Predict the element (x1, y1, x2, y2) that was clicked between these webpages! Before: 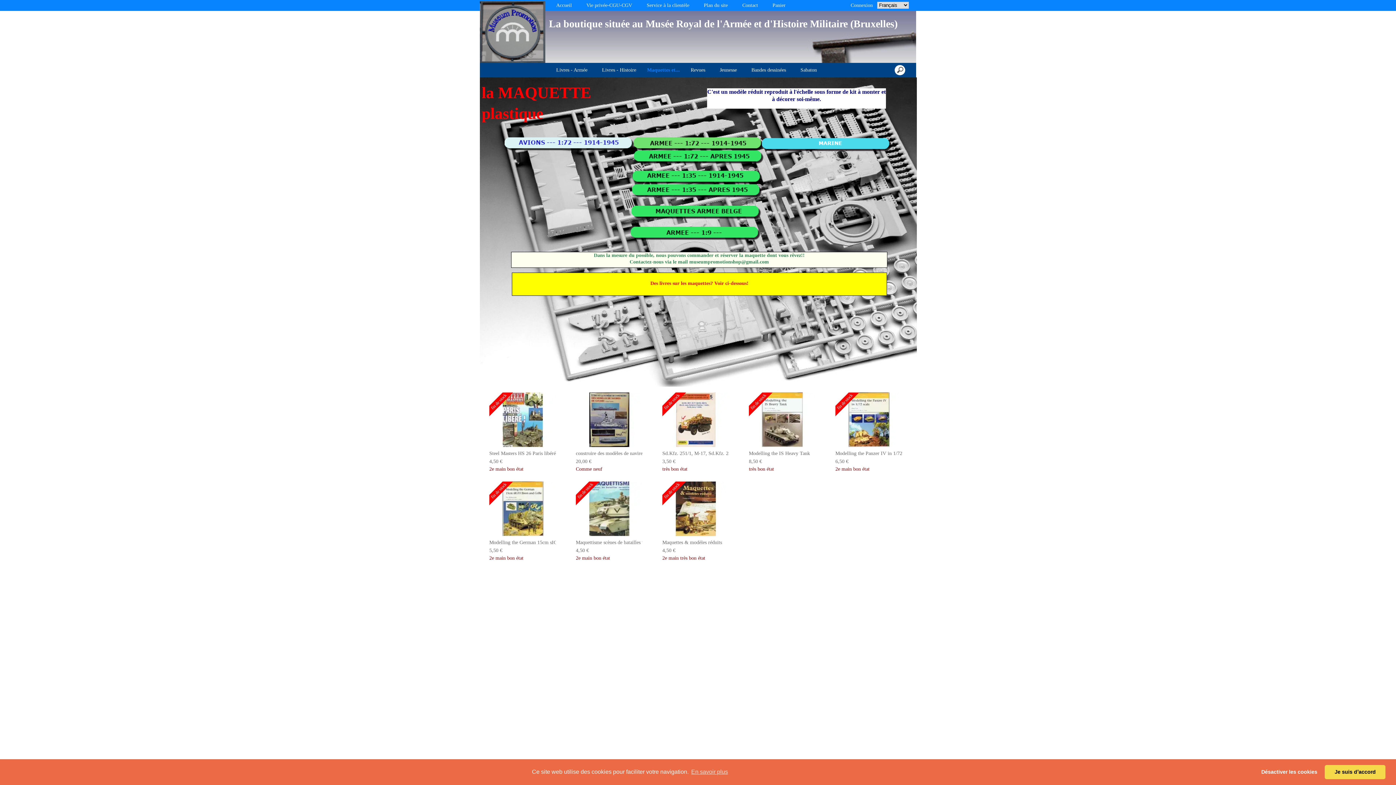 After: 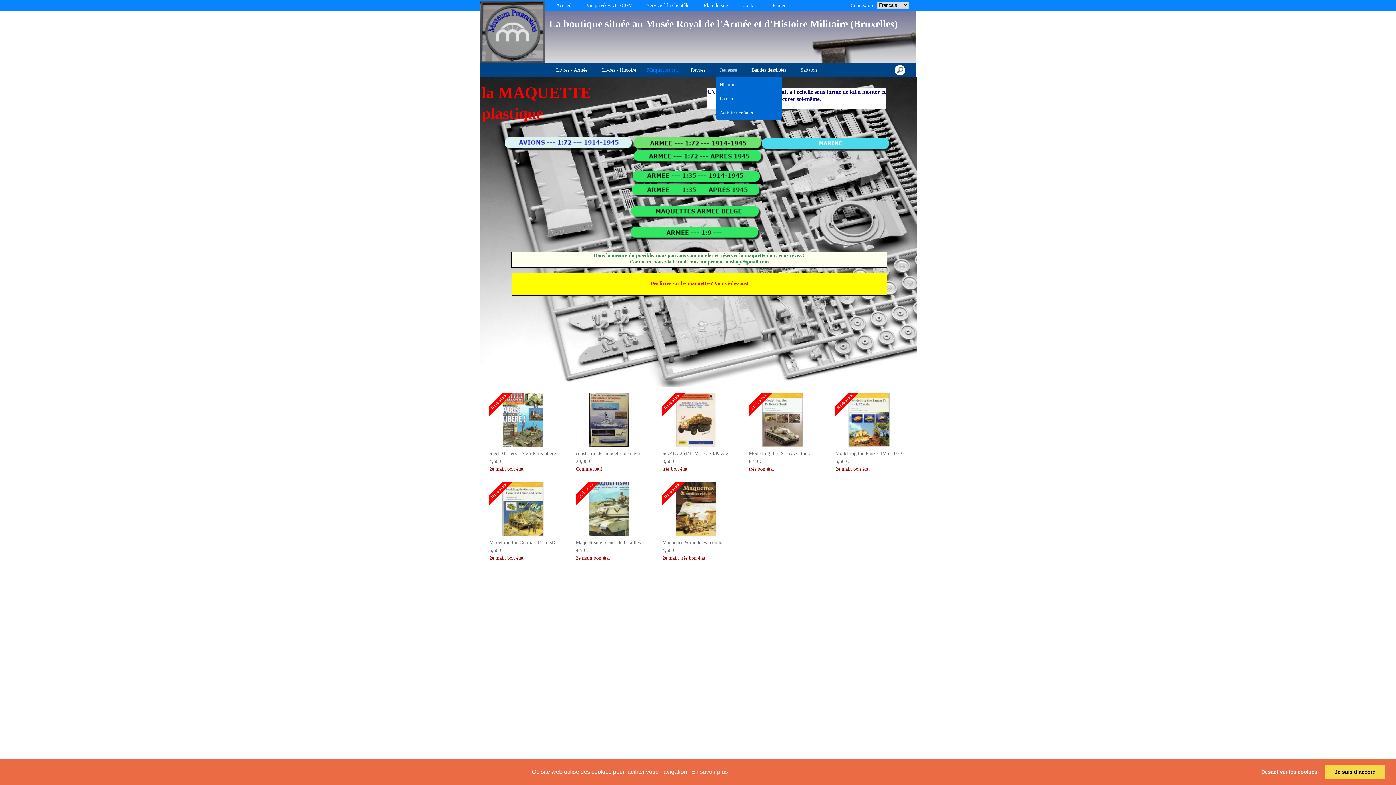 Action: bbox: (716, 62, 740, 77) label: Jeunesse